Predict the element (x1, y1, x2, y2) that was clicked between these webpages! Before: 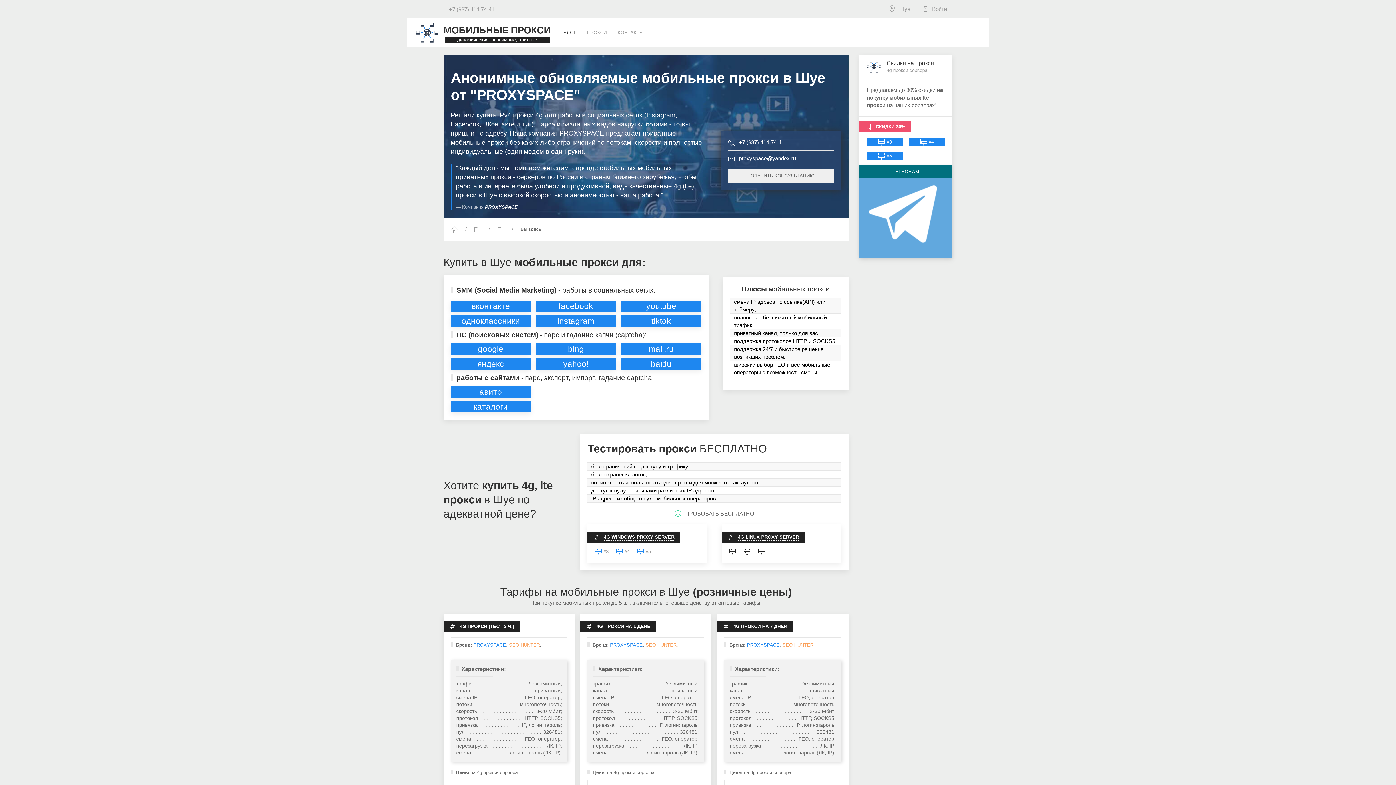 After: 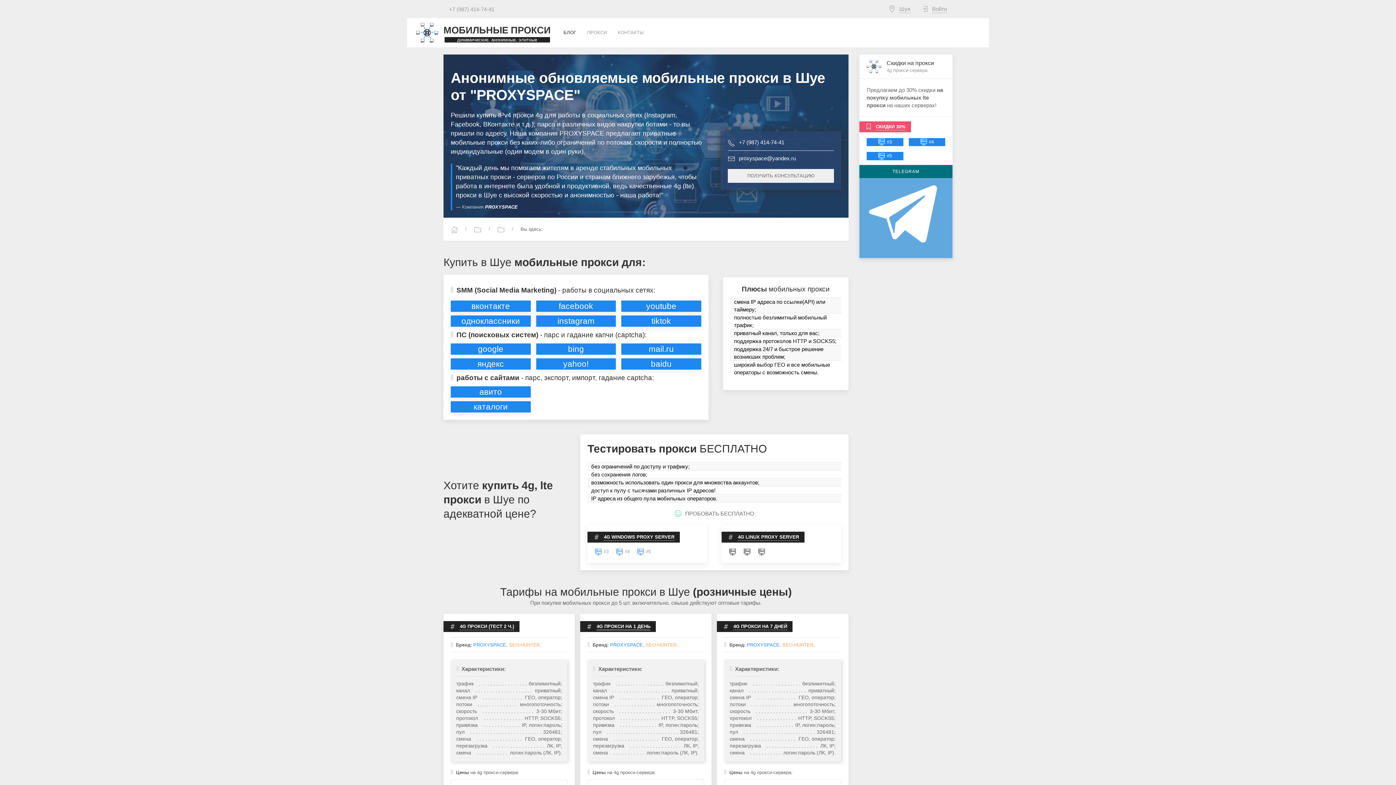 Action: label: 4G ПРОКСИ НА 1 ДЕНЬ bbox: (596, 623, 650, 630)